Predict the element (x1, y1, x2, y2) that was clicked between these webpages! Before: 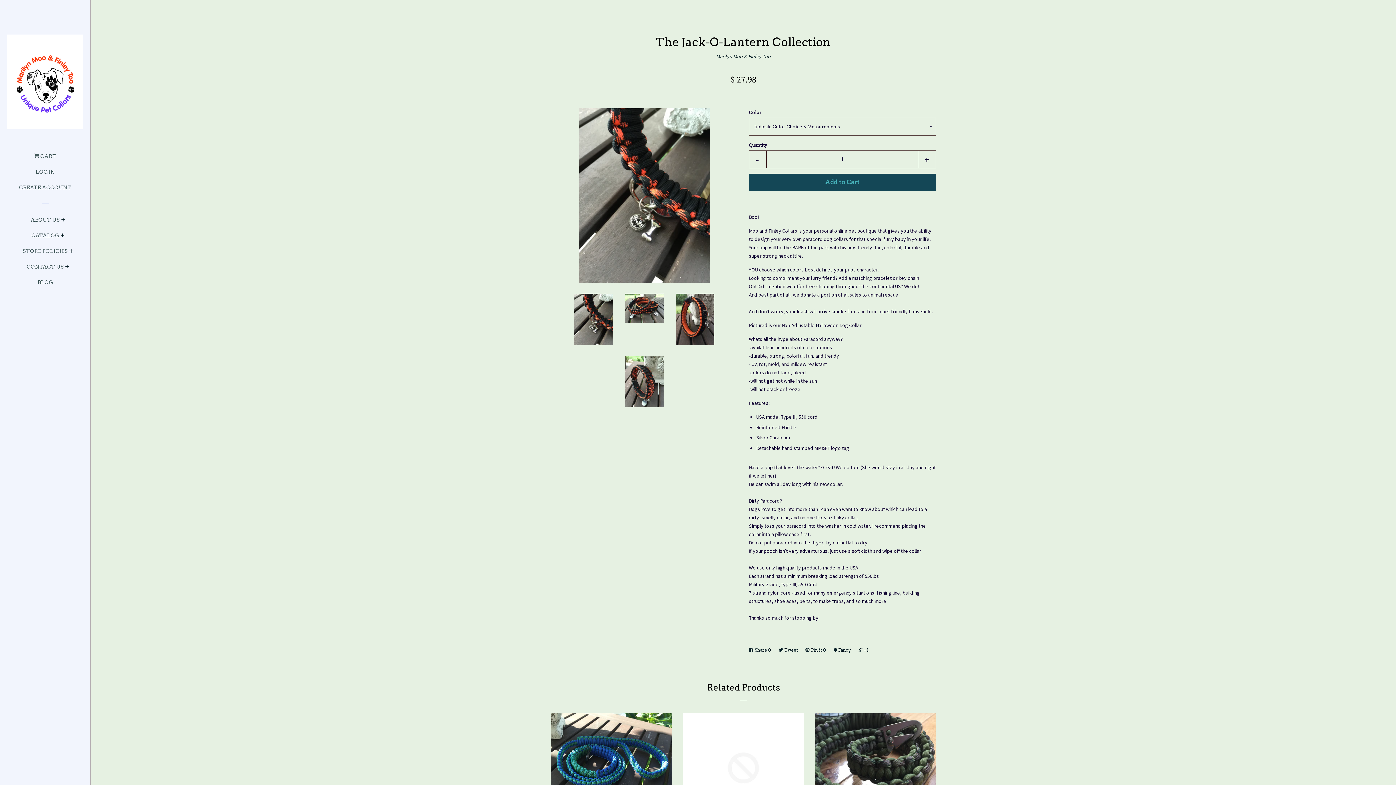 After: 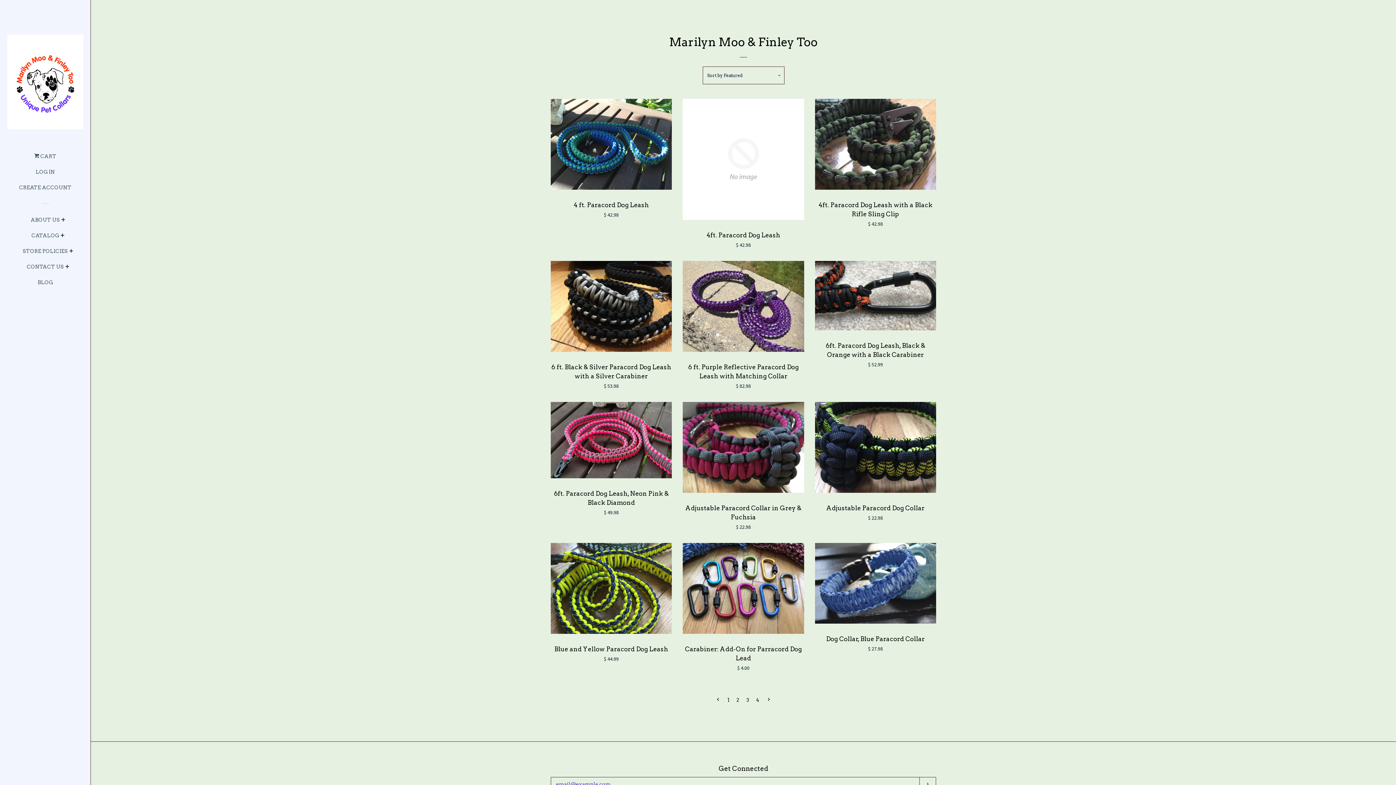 Action: bbox: (716, 53, 770, 59) label: Marilyn Moo & Finley Too